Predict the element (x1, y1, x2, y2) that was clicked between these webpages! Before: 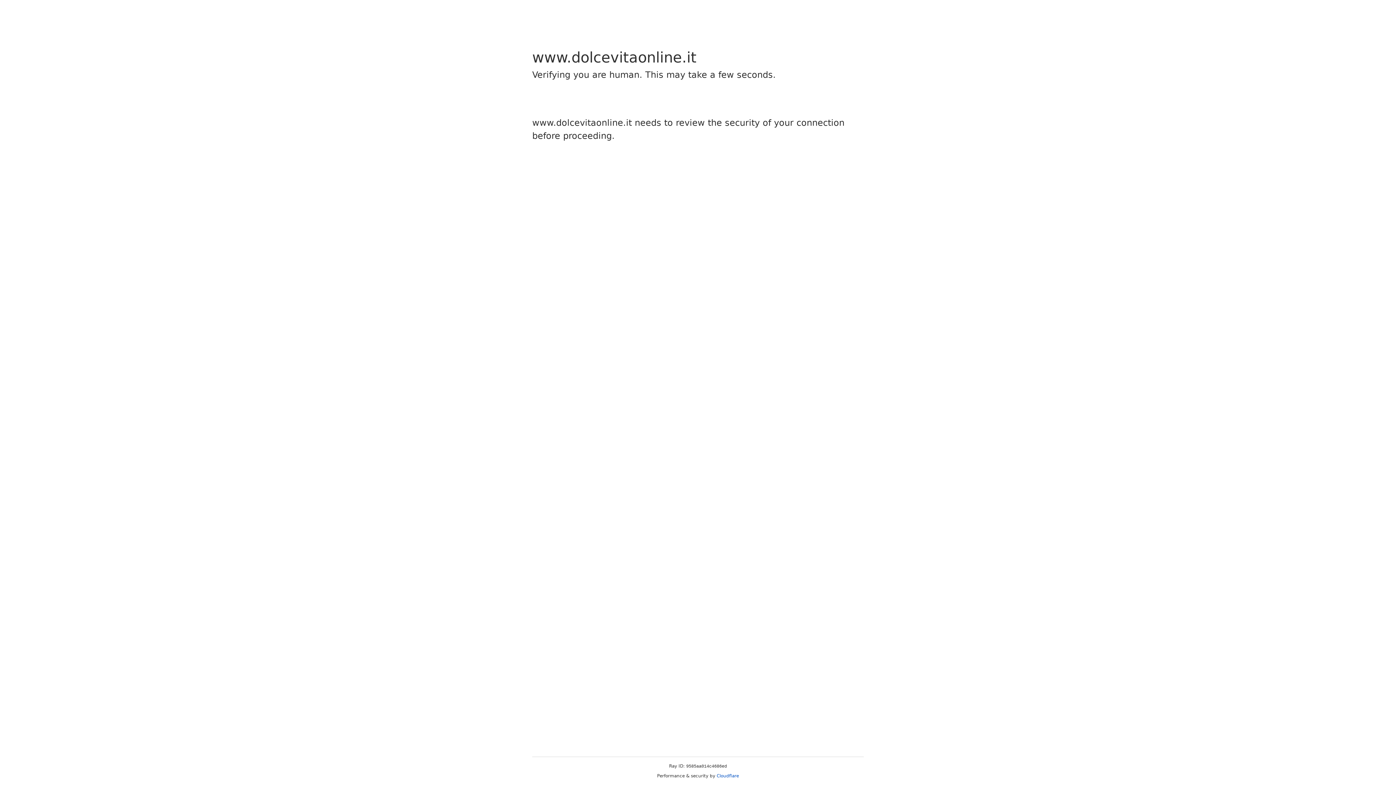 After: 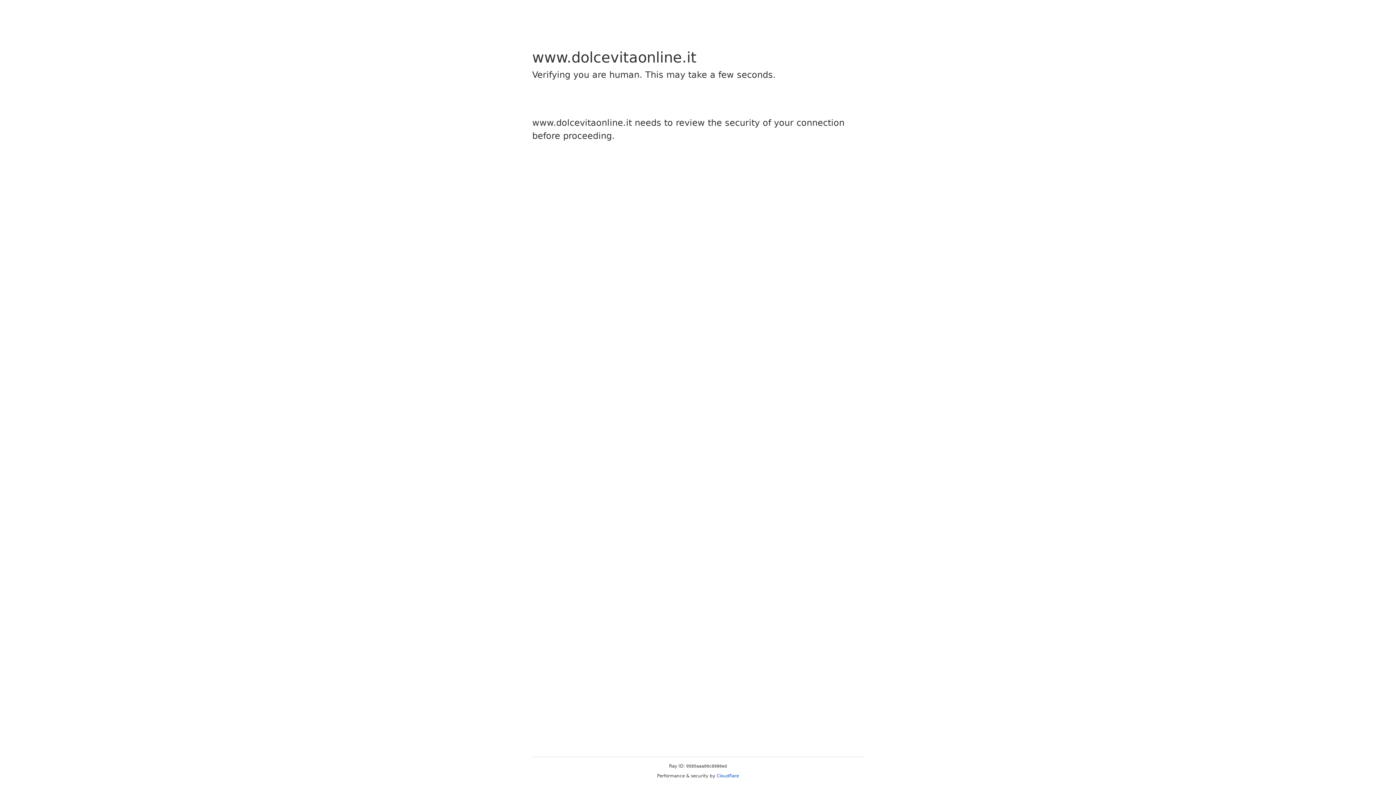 Action: label: Cloudflare bbox: (716, 773, 739, 778)